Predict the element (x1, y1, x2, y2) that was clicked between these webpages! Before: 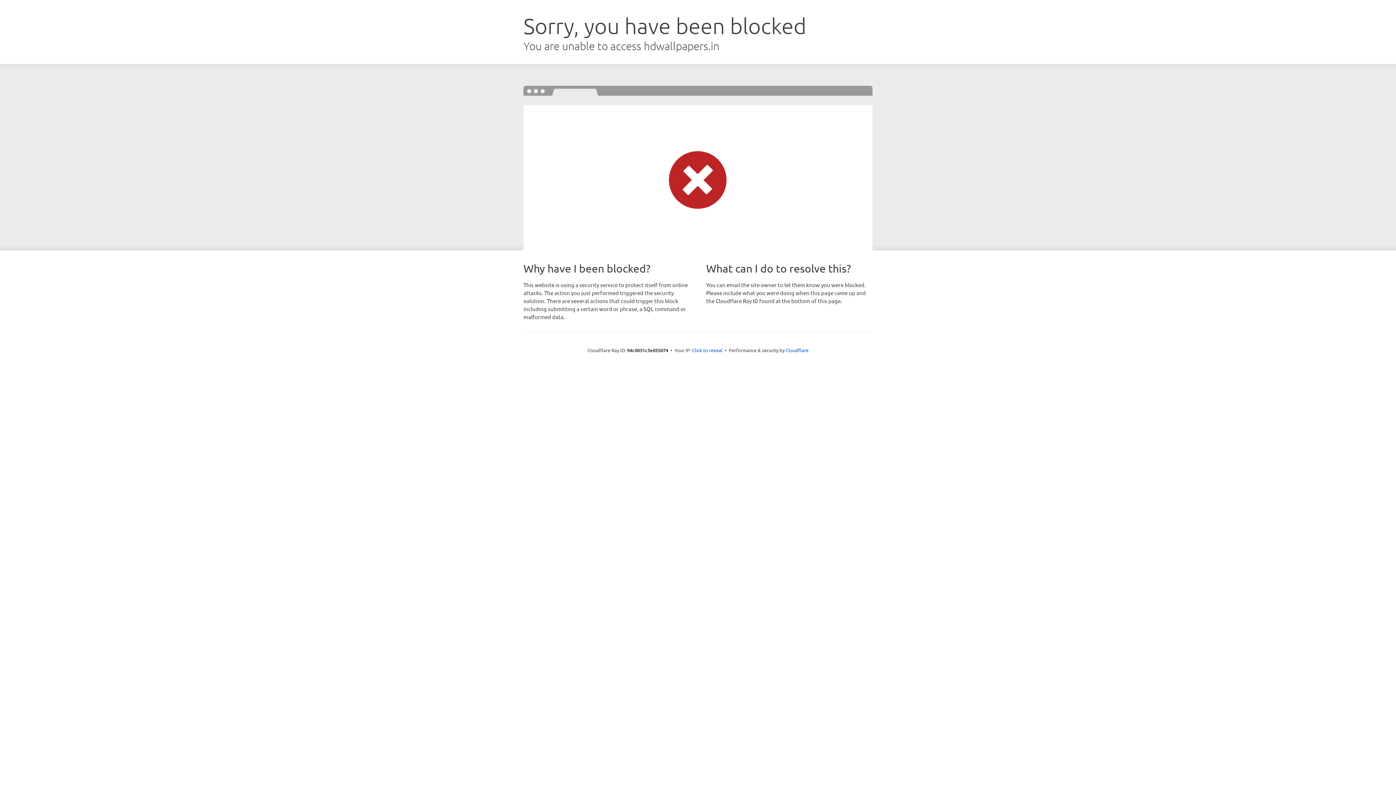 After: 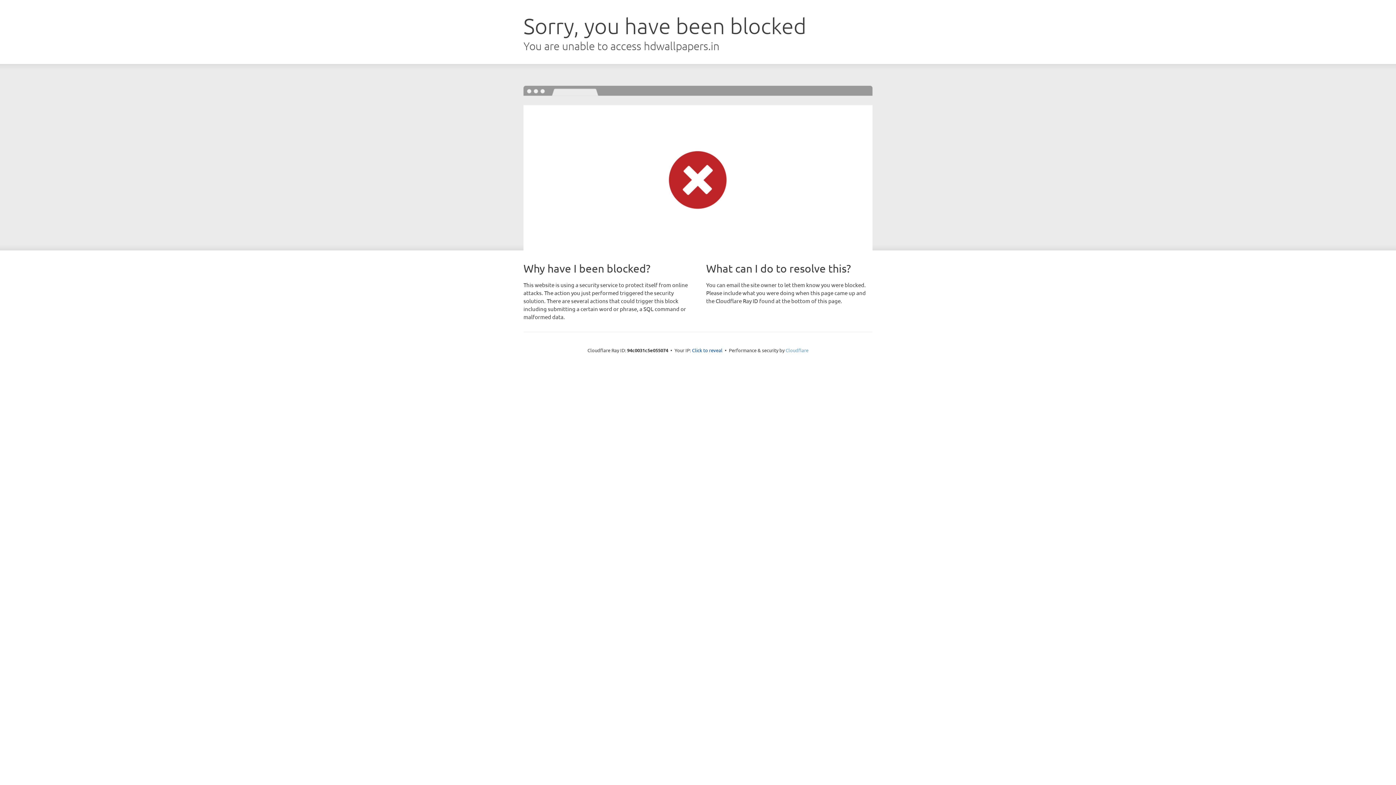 Action: bbox: (785, 347, 808, 353) label: Cloudflare